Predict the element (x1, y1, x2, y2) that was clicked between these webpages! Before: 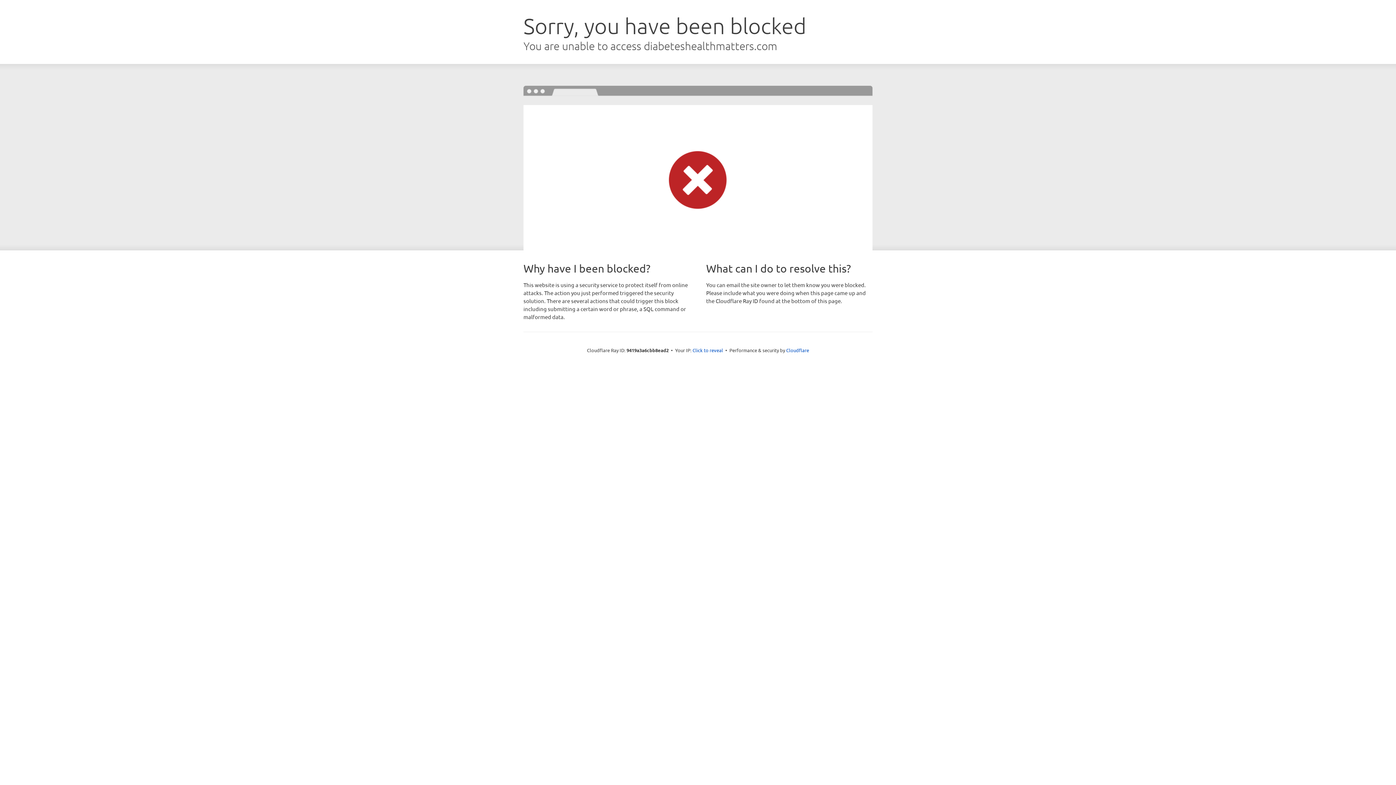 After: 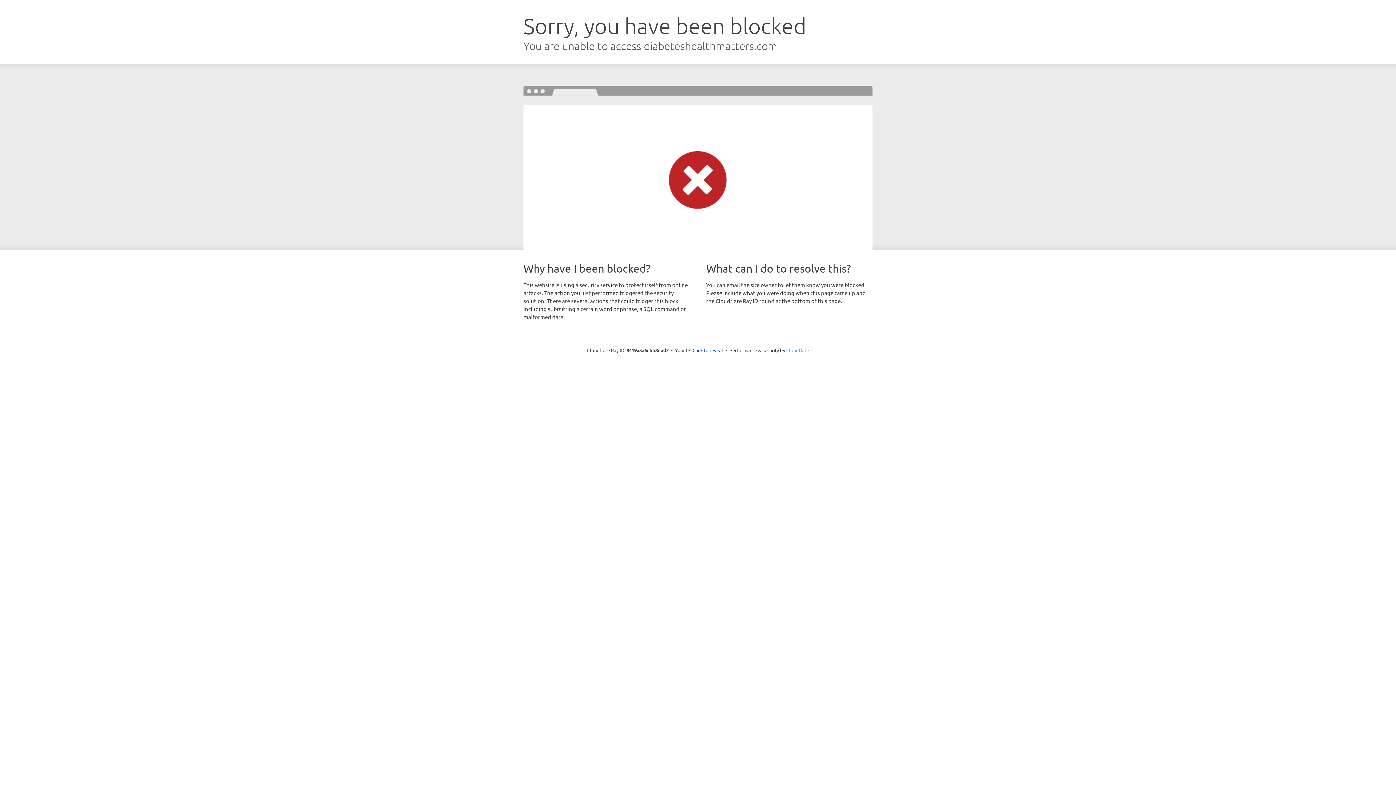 Action: bbox: (786, 347, 809, 353) label: Cloudflare